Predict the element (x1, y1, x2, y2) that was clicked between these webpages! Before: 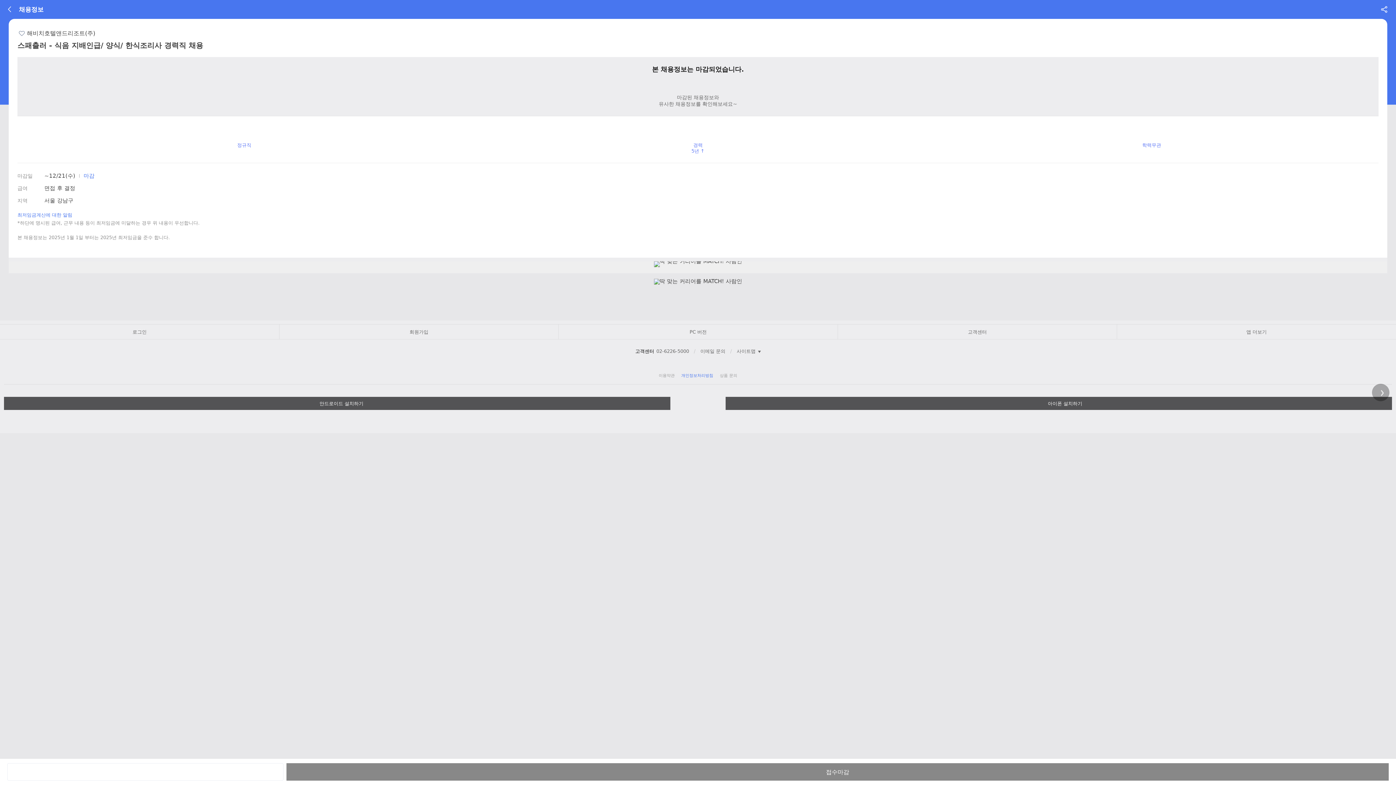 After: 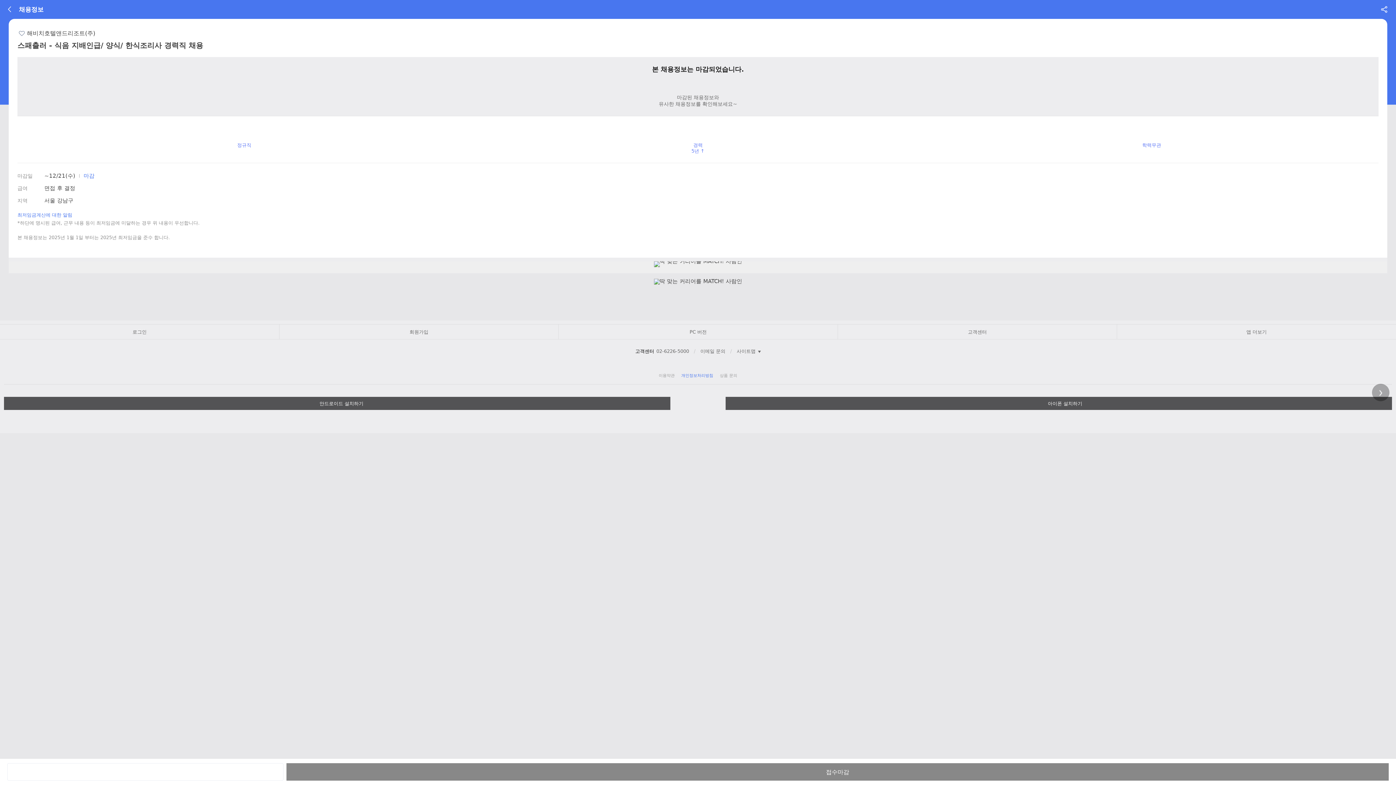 Action: bbox: (1377, 2, 1392, 16) label: 공유하기